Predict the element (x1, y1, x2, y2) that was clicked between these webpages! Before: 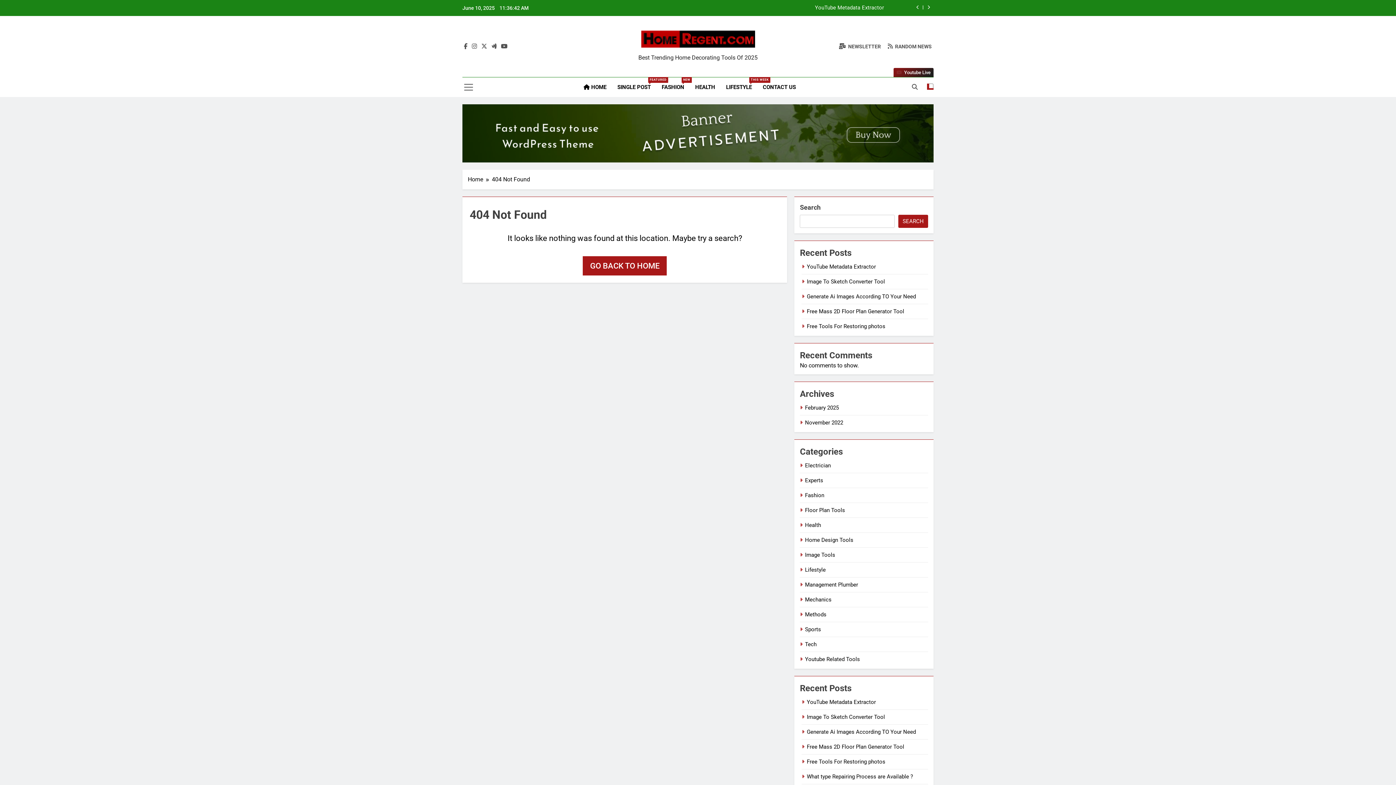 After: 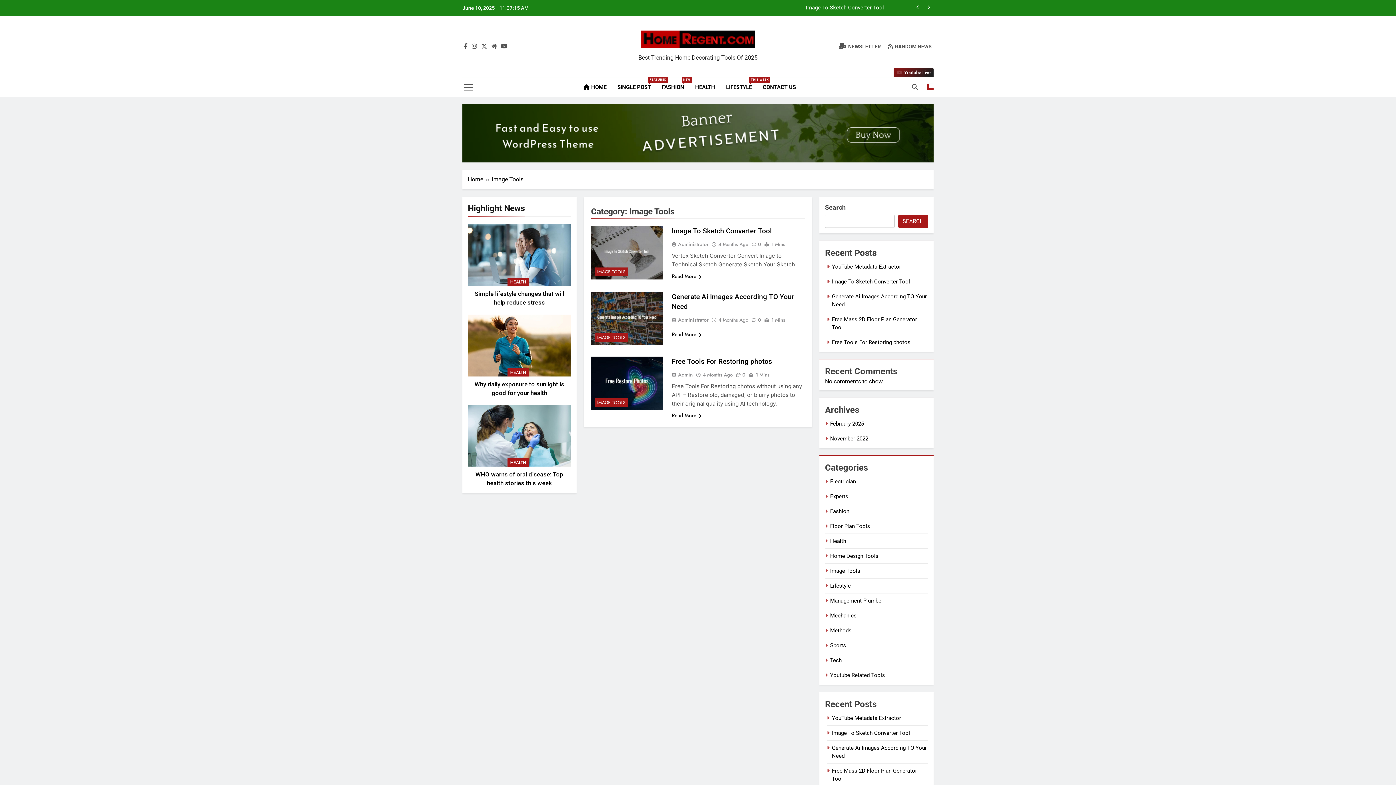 Action: label: Image Tools bbox: (805, 552, 835, 558)